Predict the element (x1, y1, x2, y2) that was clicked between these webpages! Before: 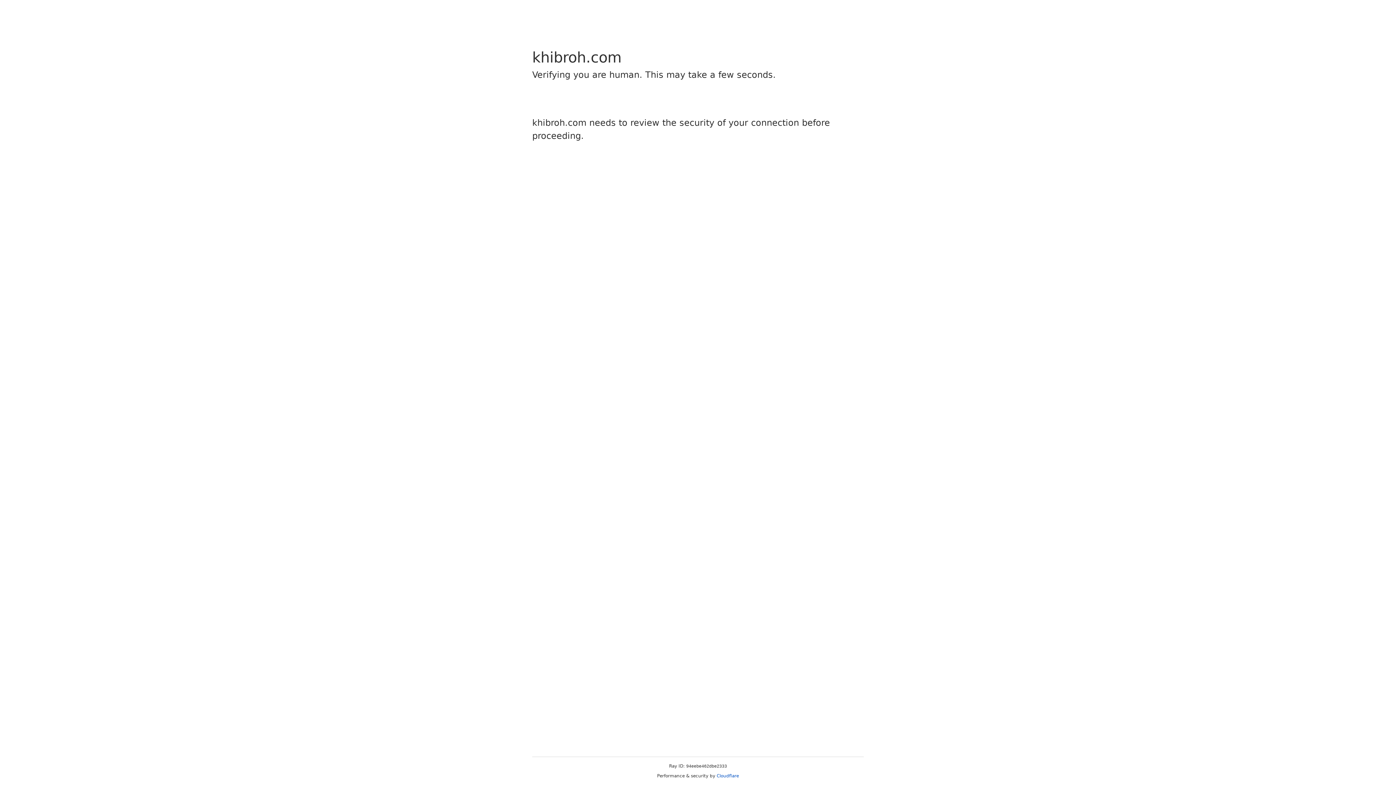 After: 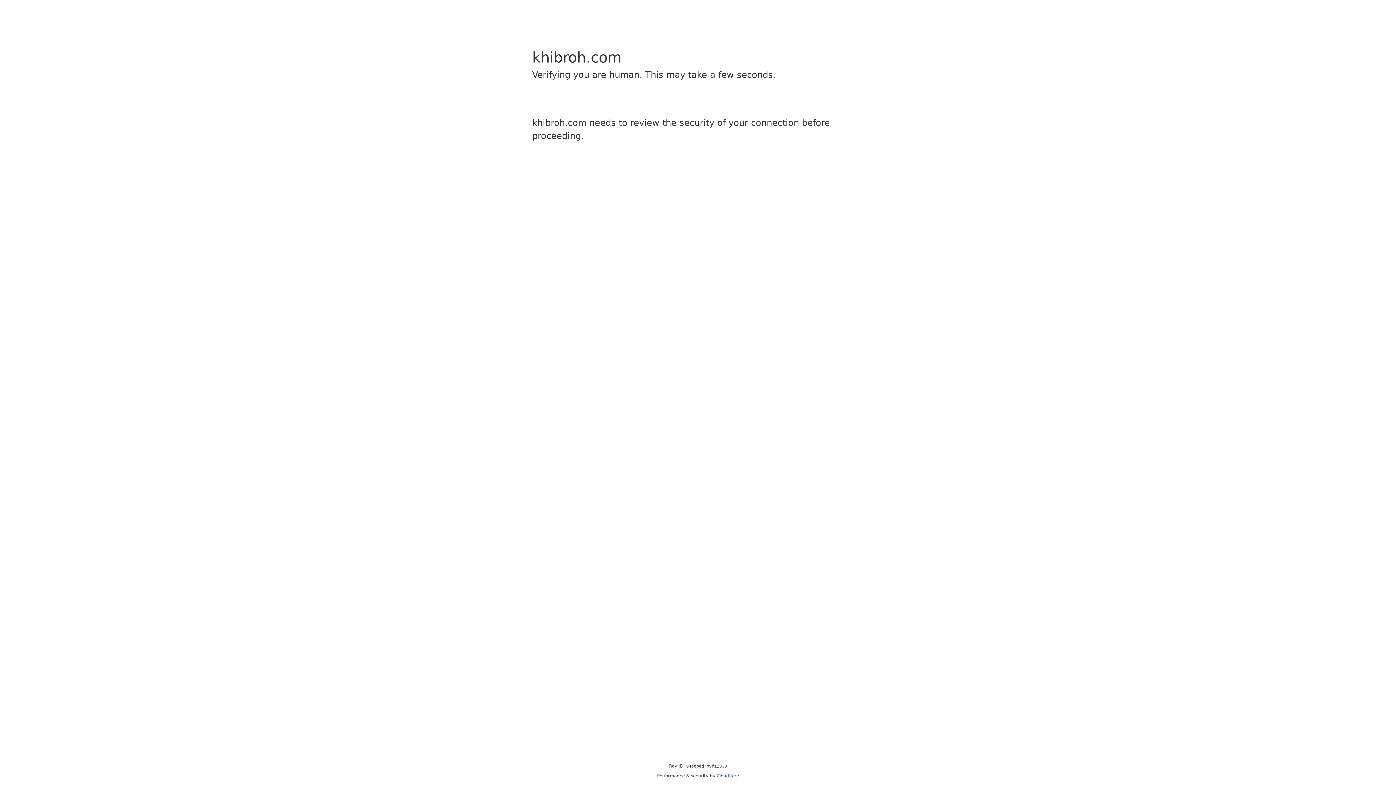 Action: bbox: (716, 773, 739, 778) label: Cloudflare